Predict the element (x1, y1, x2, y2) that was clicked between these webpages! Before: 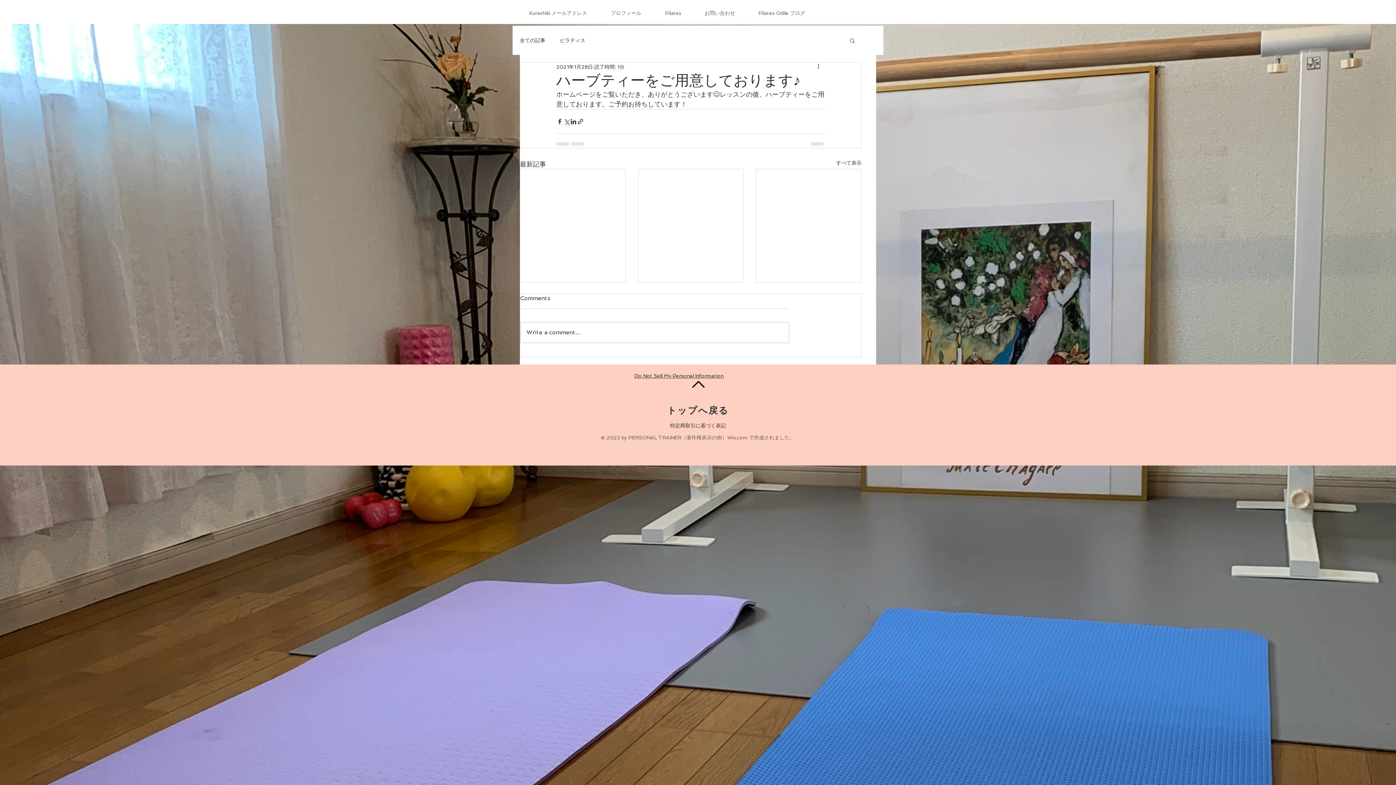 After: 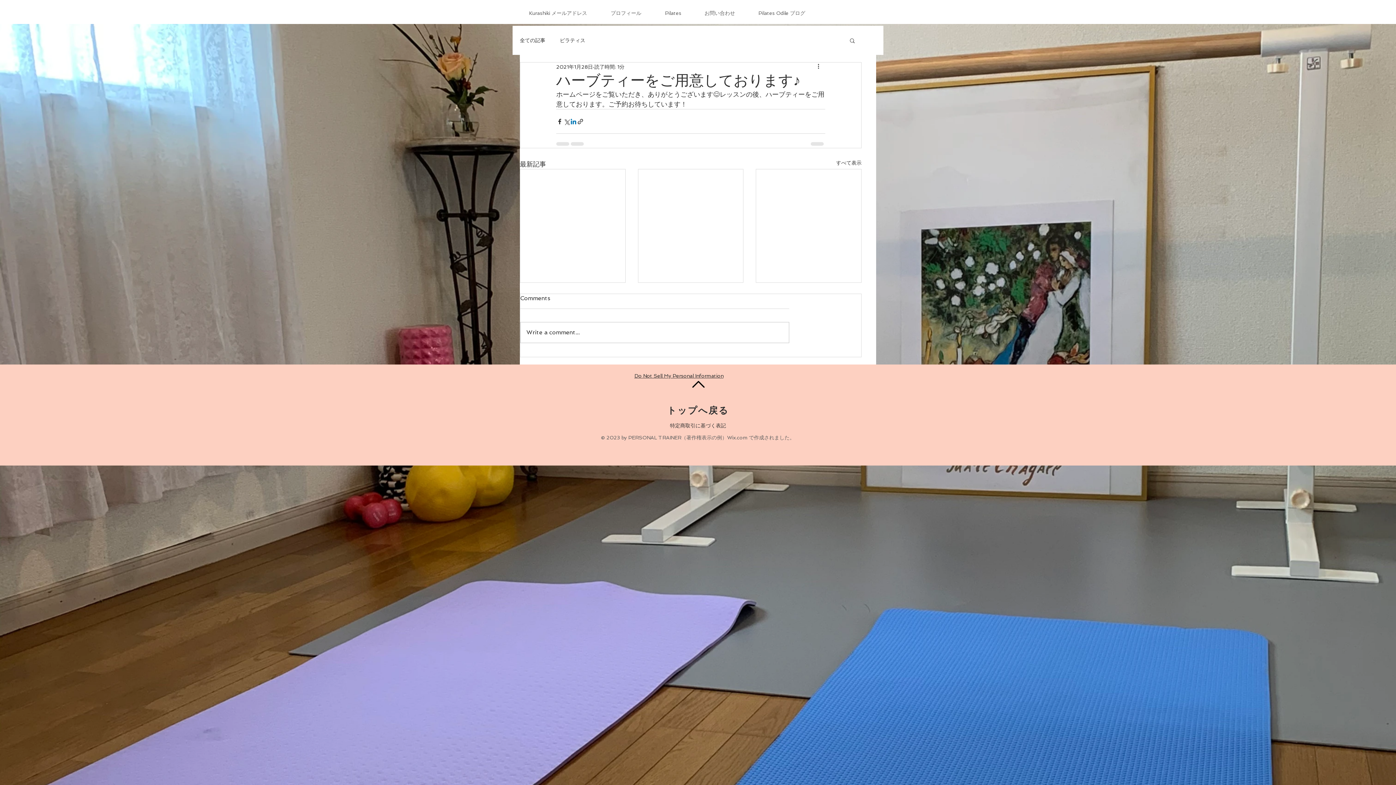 Action: label: LinkedIn でシェア bbox: (570, 118, 577, 124)